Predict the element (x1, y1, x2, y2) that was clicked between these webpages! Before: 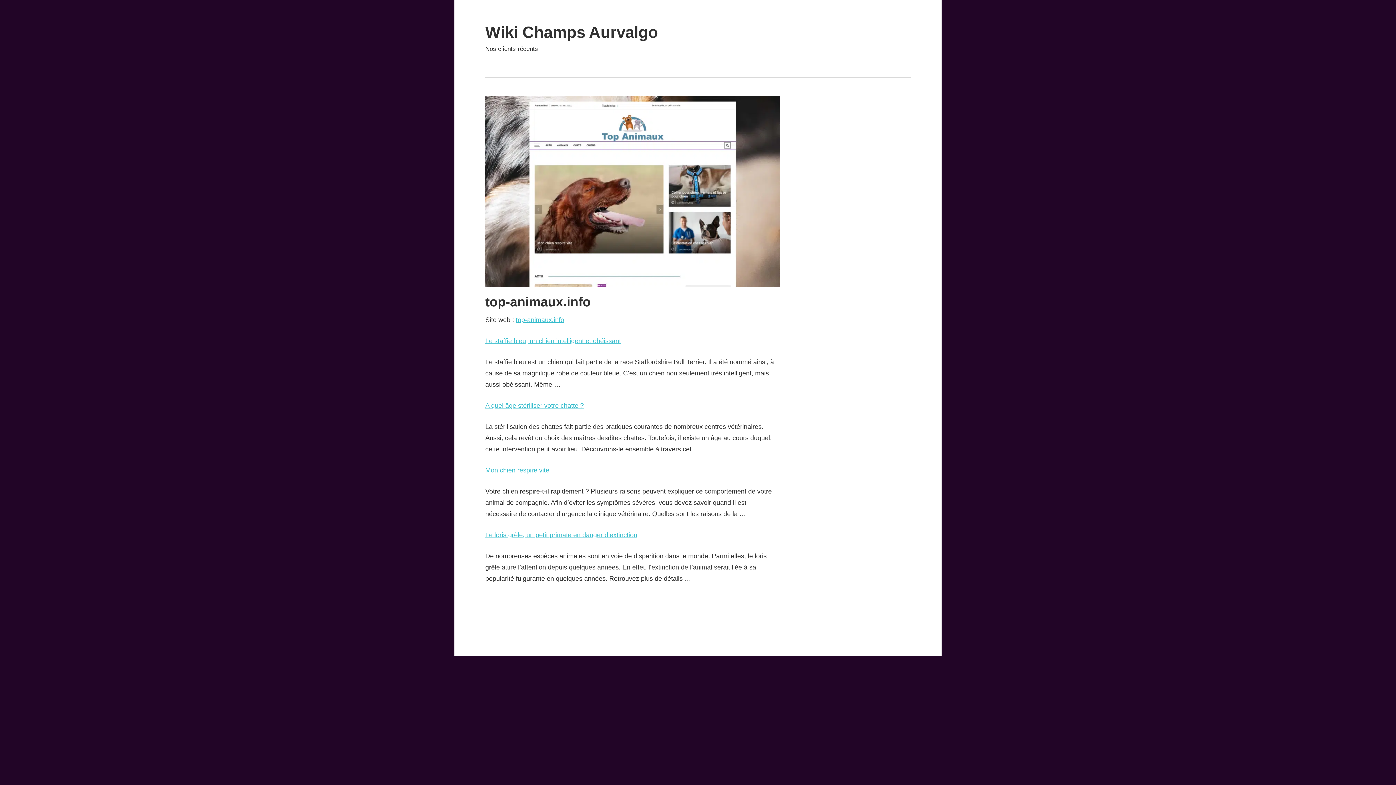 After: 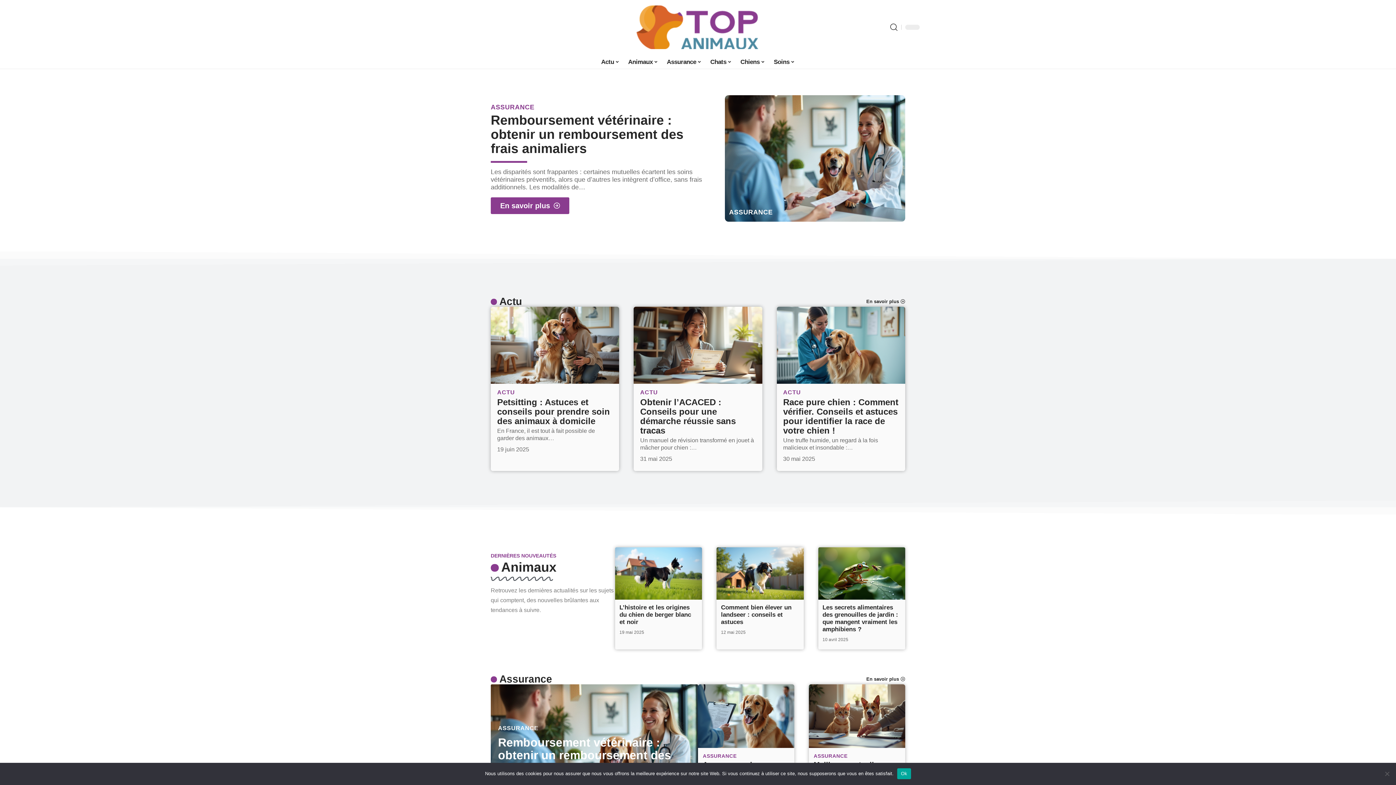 Action: bbox: (485, 337, 621, 344) label: Le staffie bleu, un chien intelligent et obéissant